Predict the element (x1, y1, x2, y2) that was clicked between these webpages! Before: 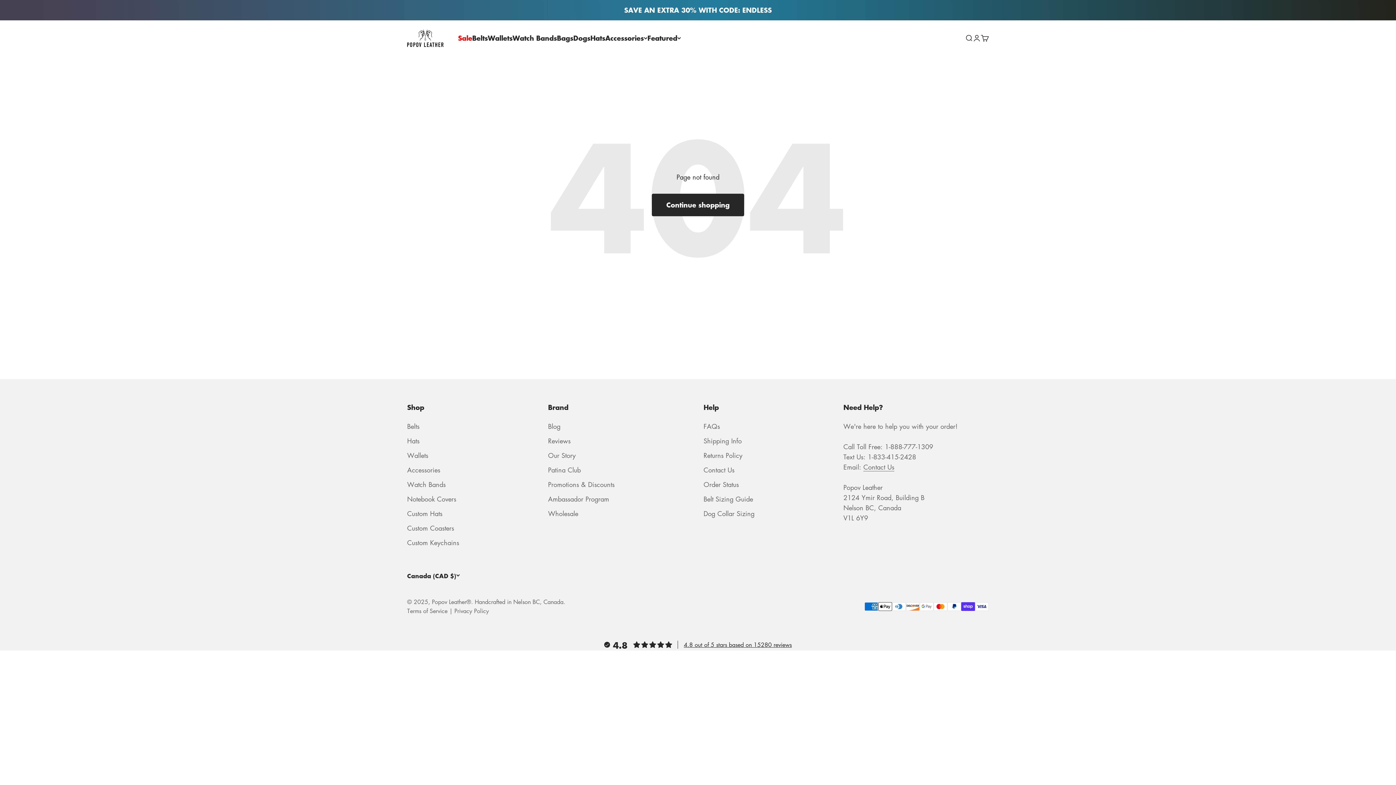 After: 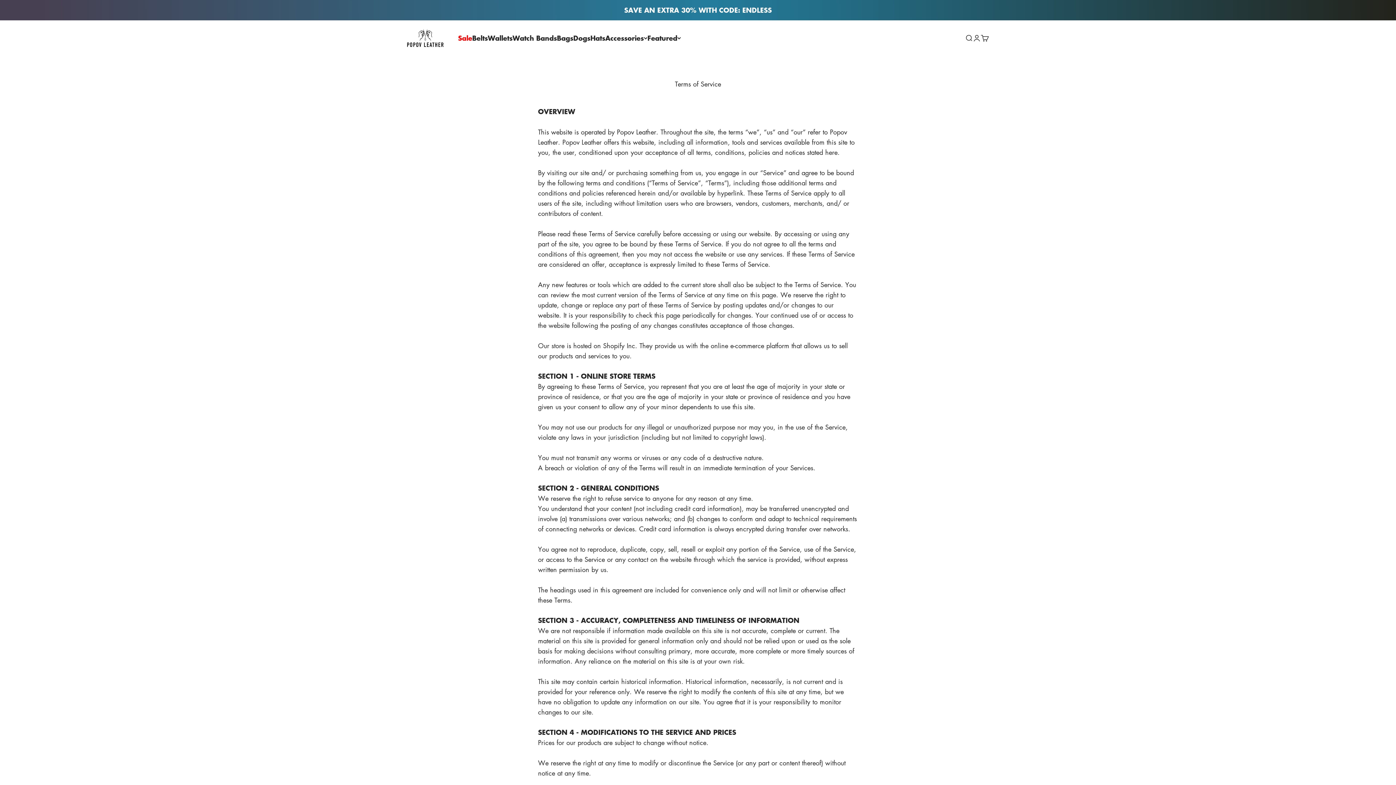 Action: label: Terms of Service bbox: (407, 607, 447, 615)